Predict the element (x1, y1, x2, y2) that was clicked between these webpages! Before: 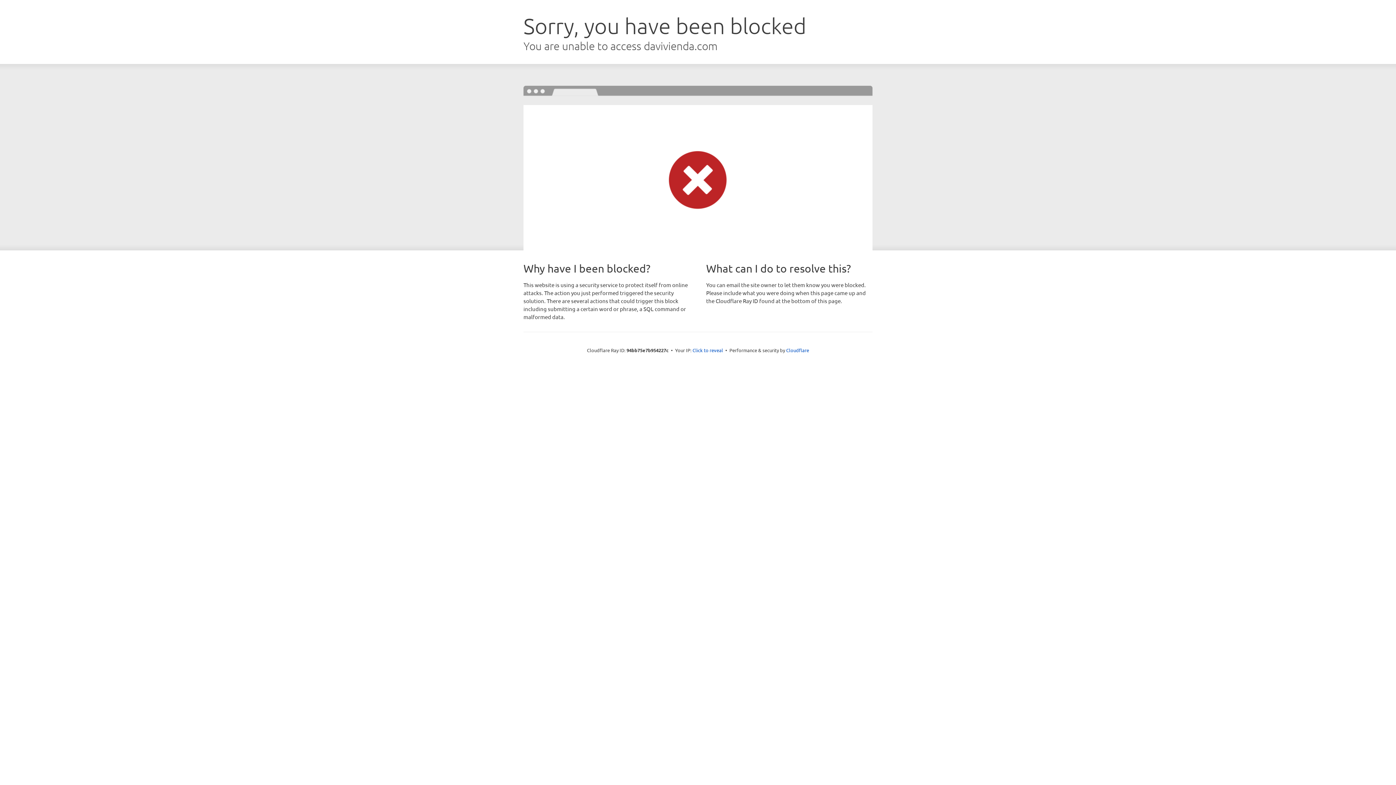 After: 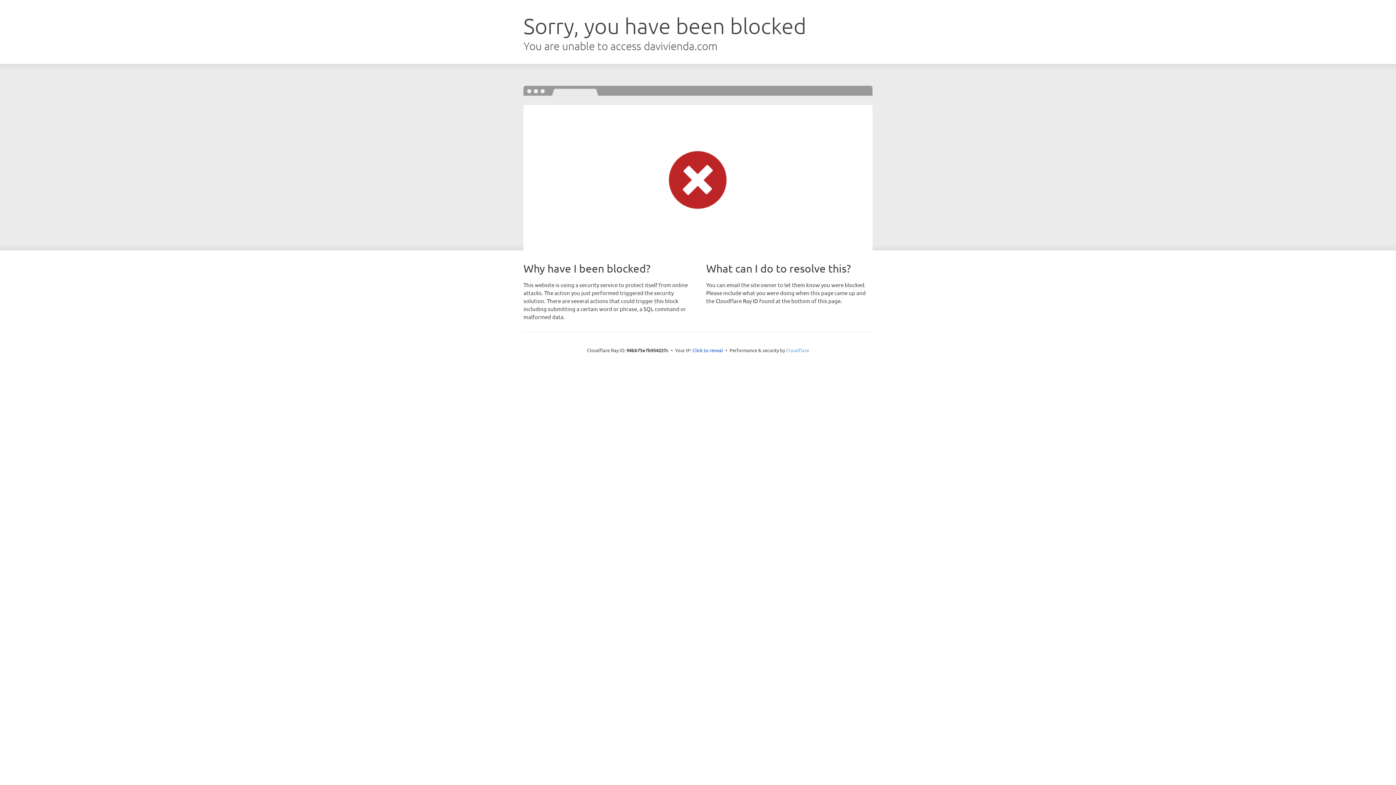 Action: bbox: (786, 347, 809, 353) label: Cloudflare